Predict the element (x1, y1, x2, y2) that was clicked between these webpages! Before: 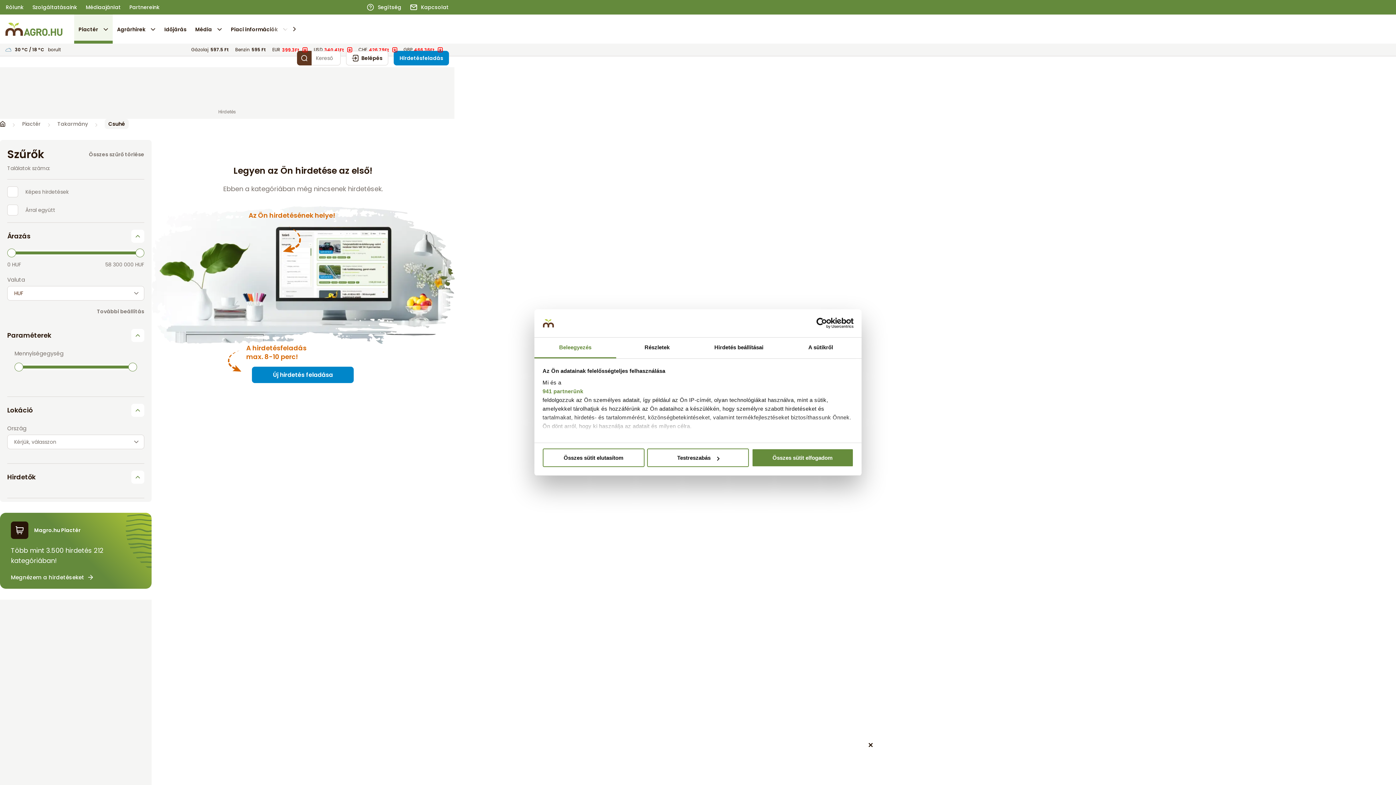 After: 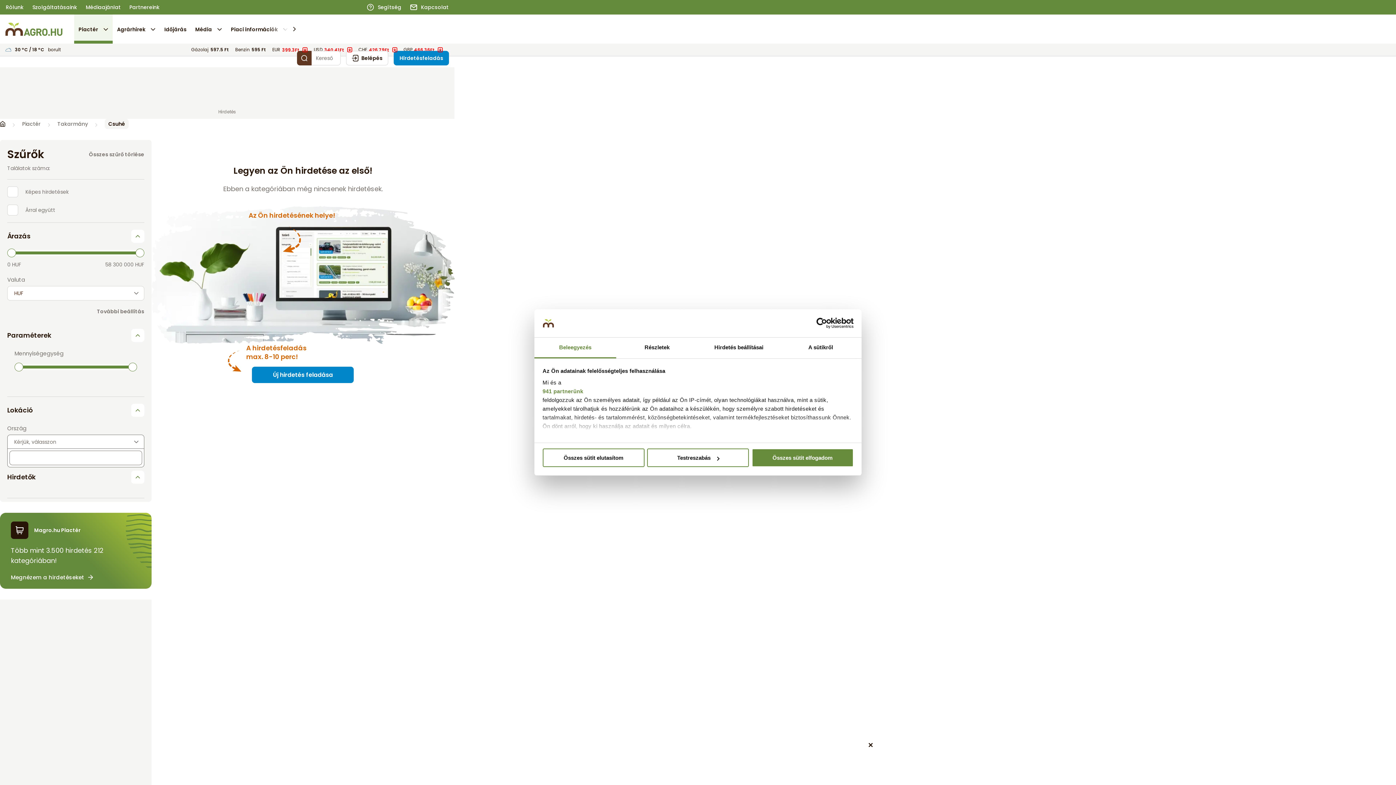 Action: bbox: (7, 355, 144, 369)